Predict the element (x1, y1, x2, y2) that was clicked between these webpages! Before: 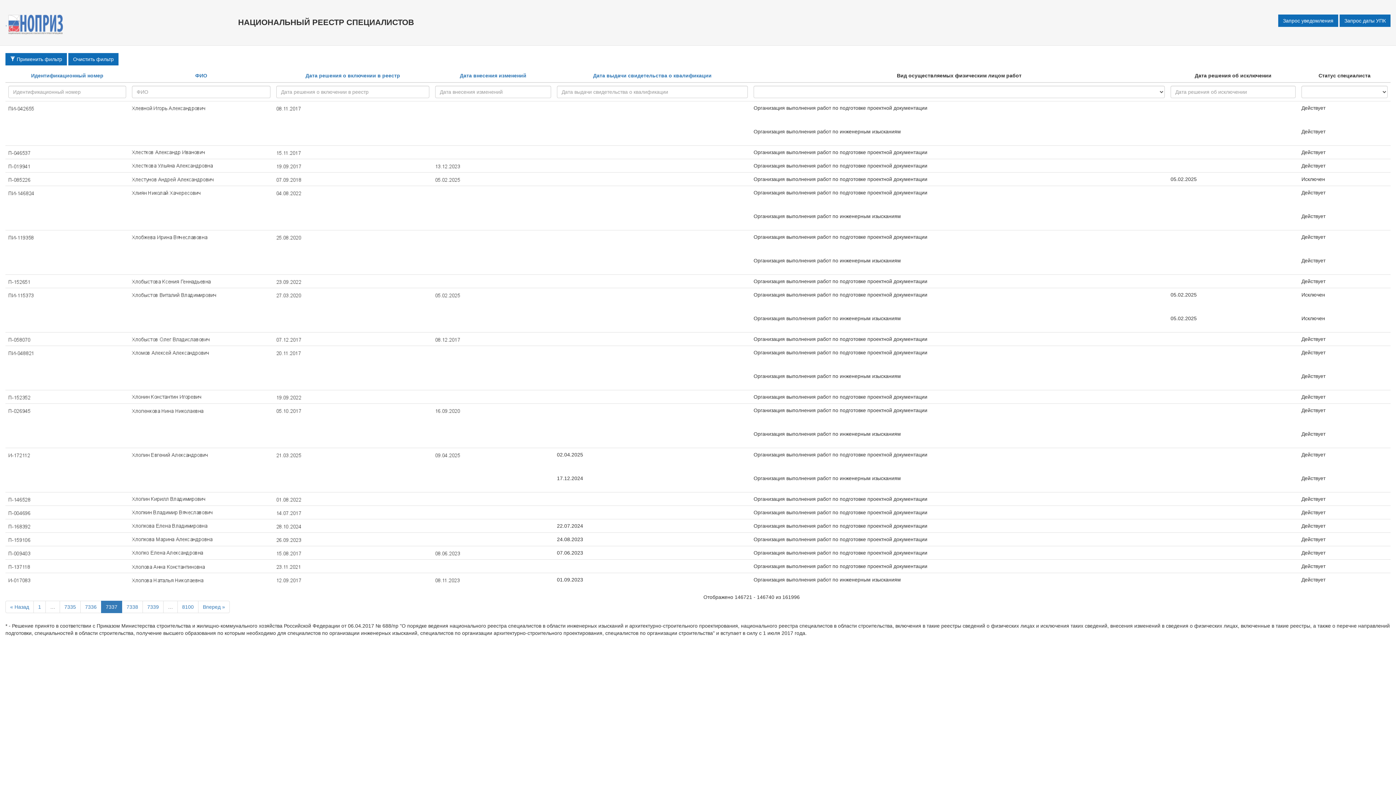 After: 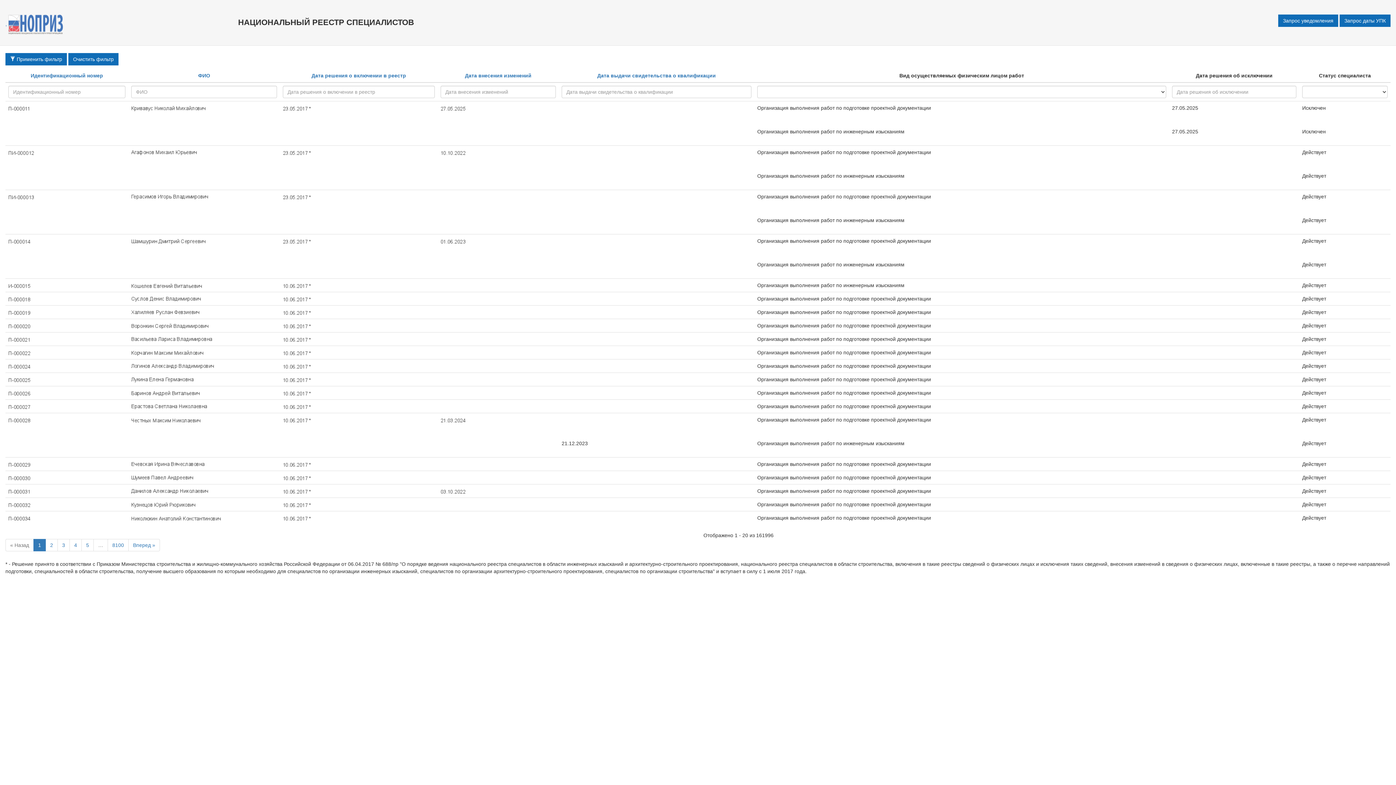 Action: label: Дата выдачи свидетельства о квалификации bbox: (593, 72, 711, 78)